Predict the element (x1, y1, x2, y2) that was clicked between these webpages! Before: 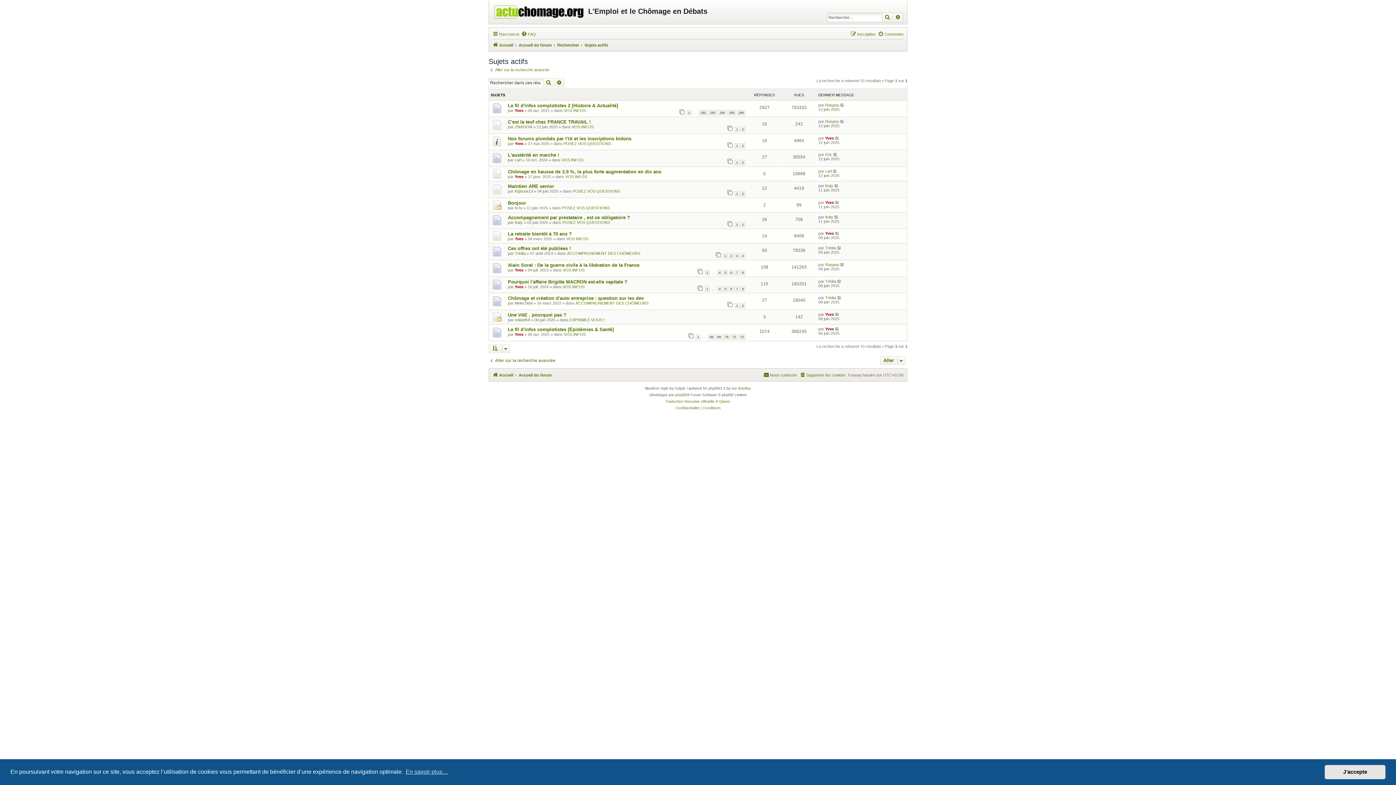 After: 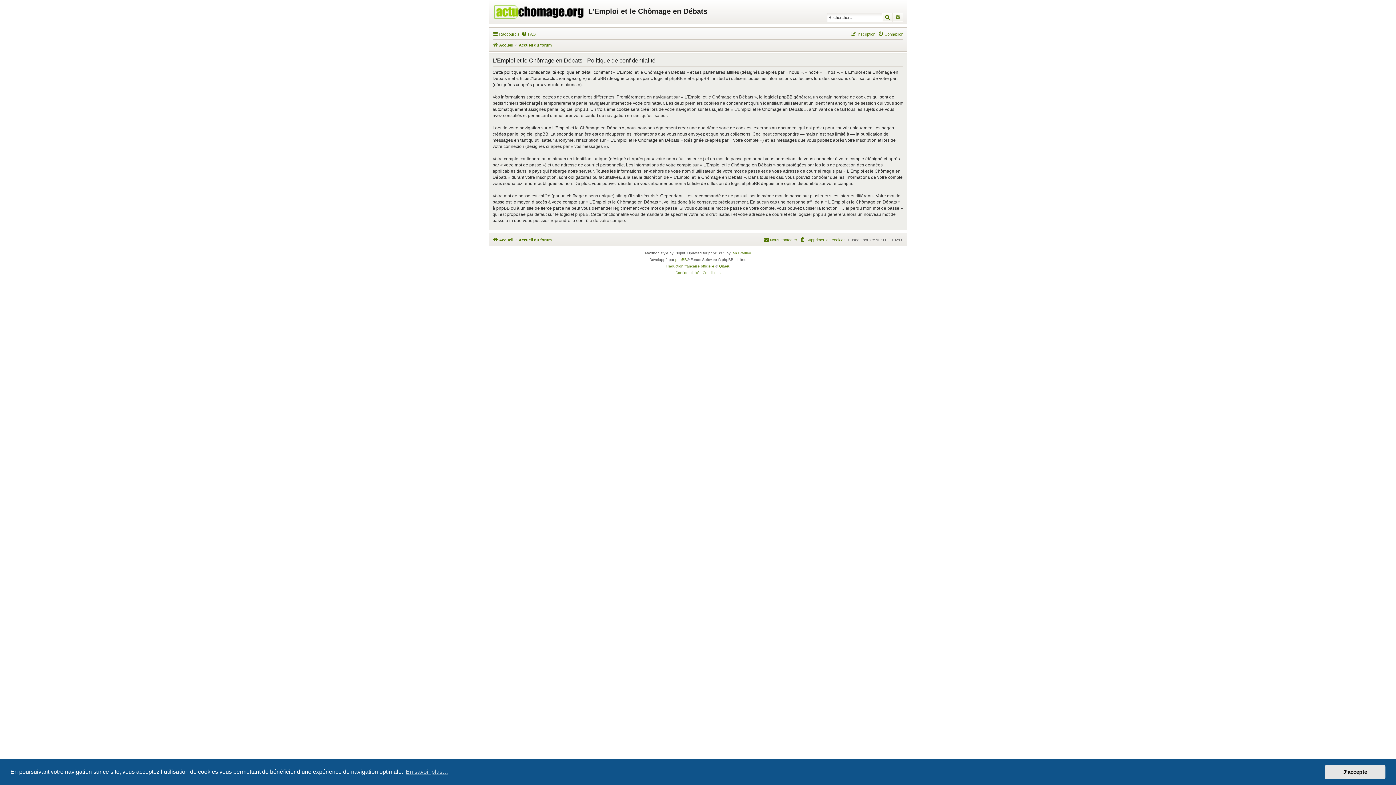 Action: bbox: (675, 404, 699, 411) label: Confidentialité